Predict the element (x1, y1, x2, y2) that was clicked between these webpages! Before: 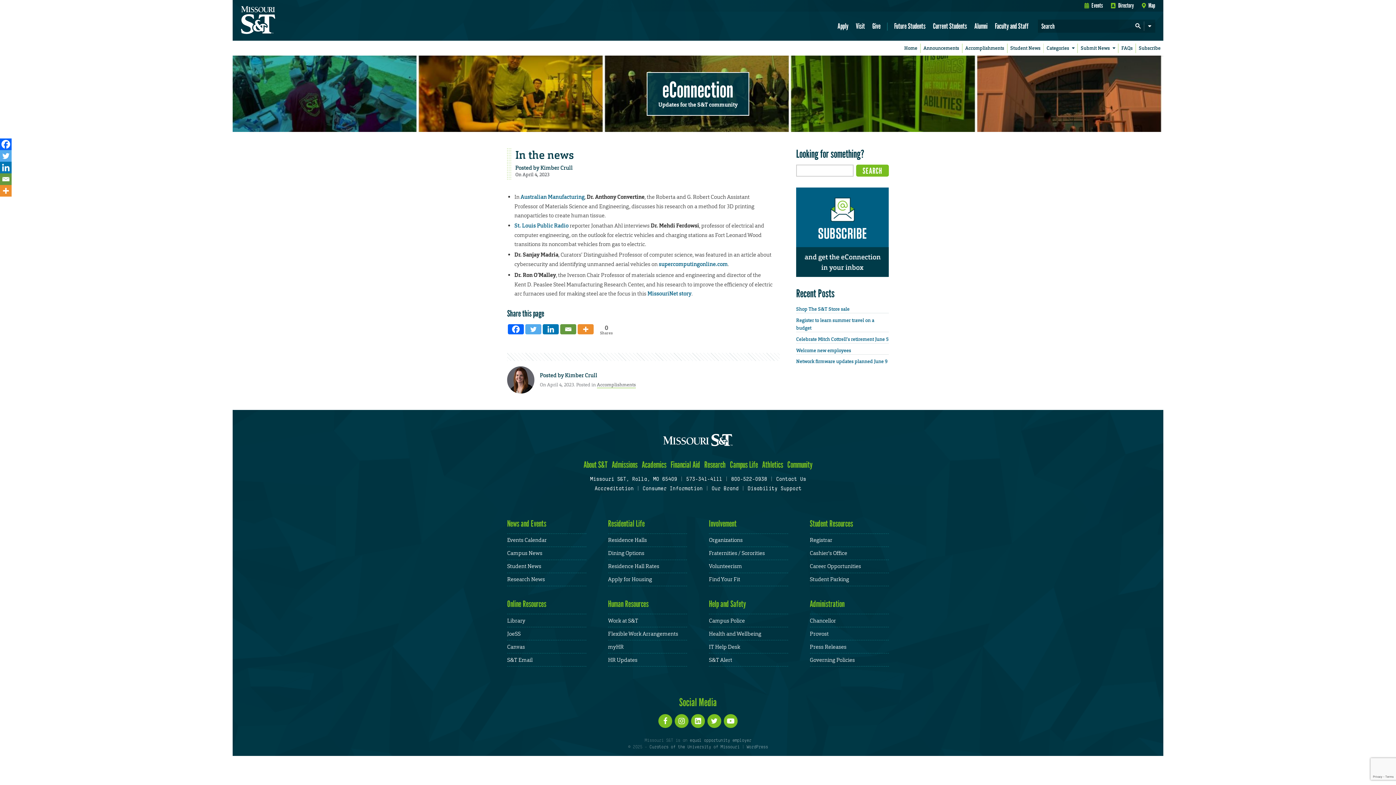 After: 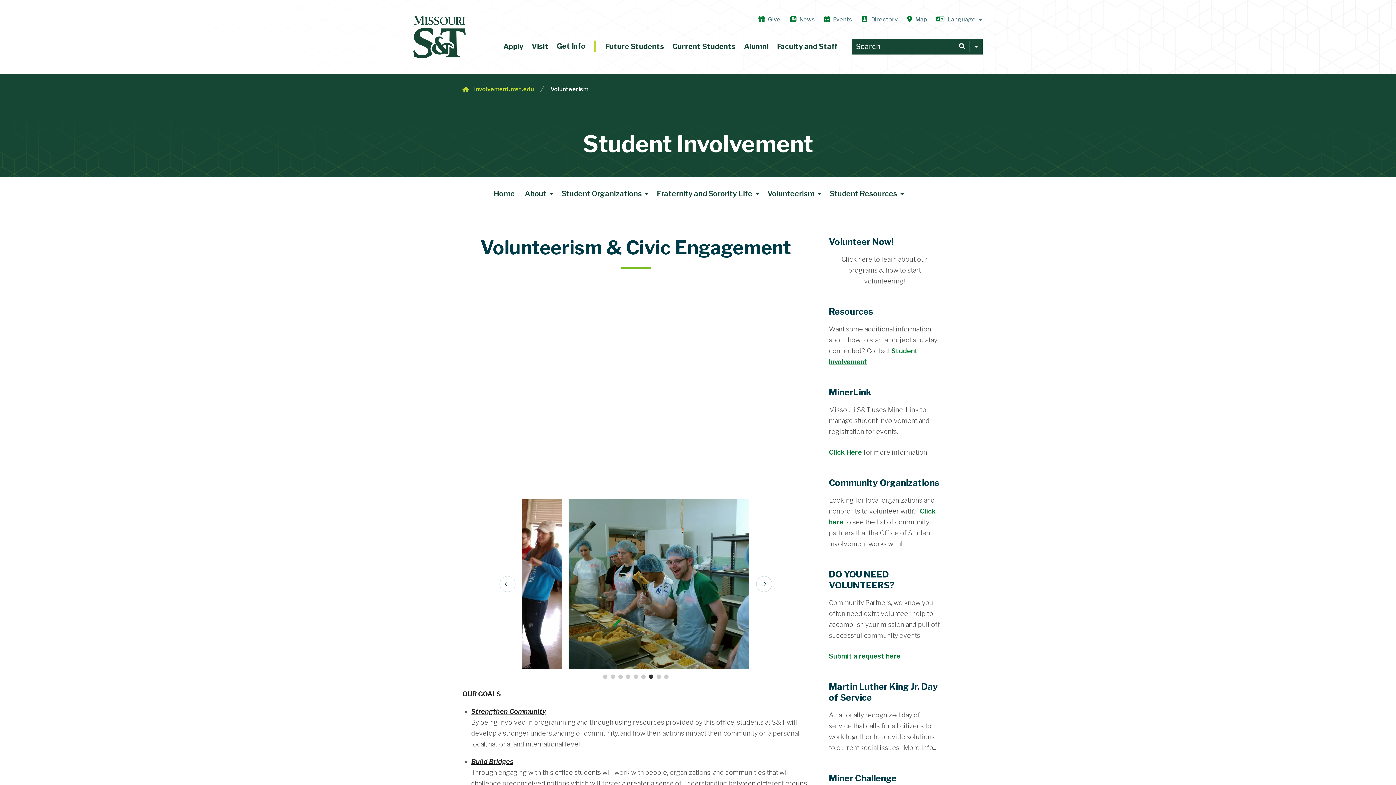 Action: label: Volunteerism bbox: (709, 562, 742, 569)